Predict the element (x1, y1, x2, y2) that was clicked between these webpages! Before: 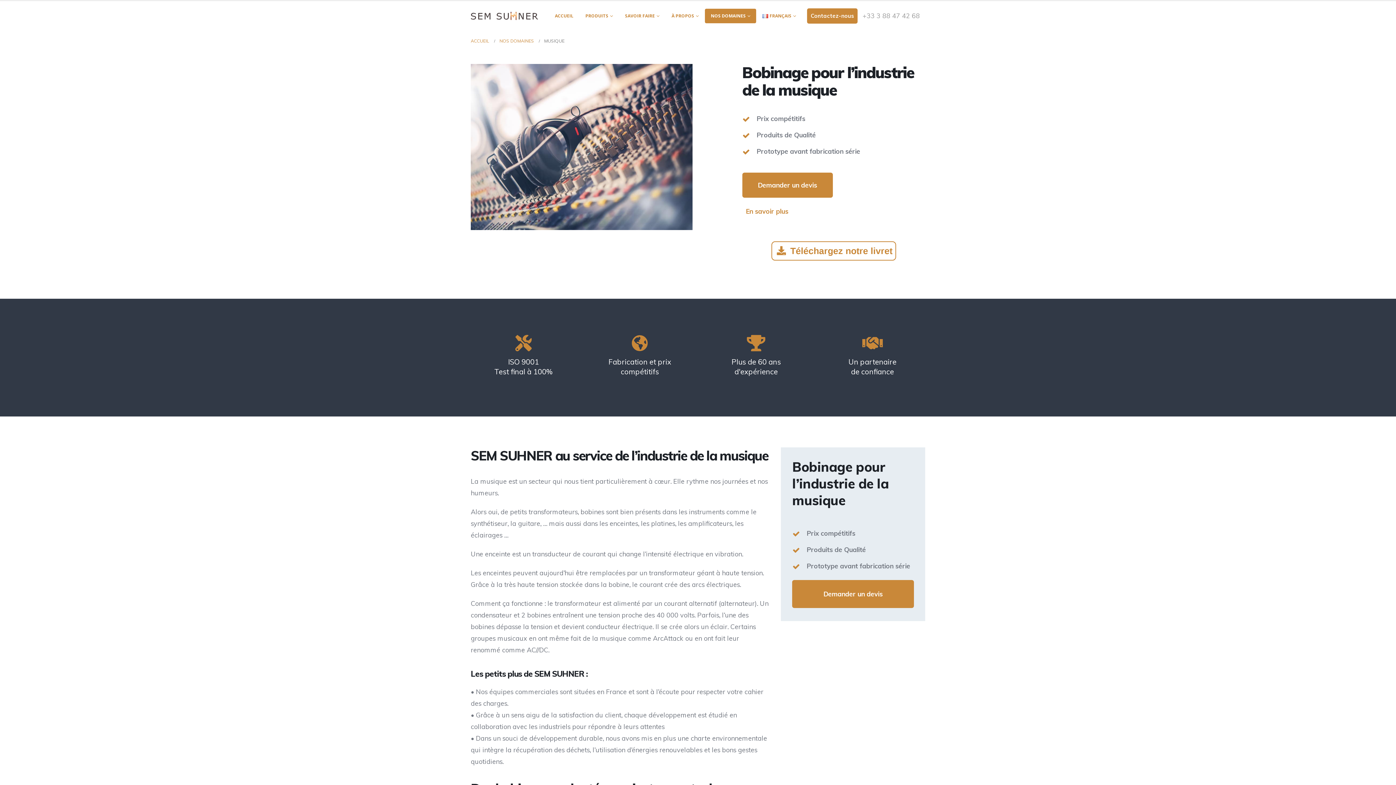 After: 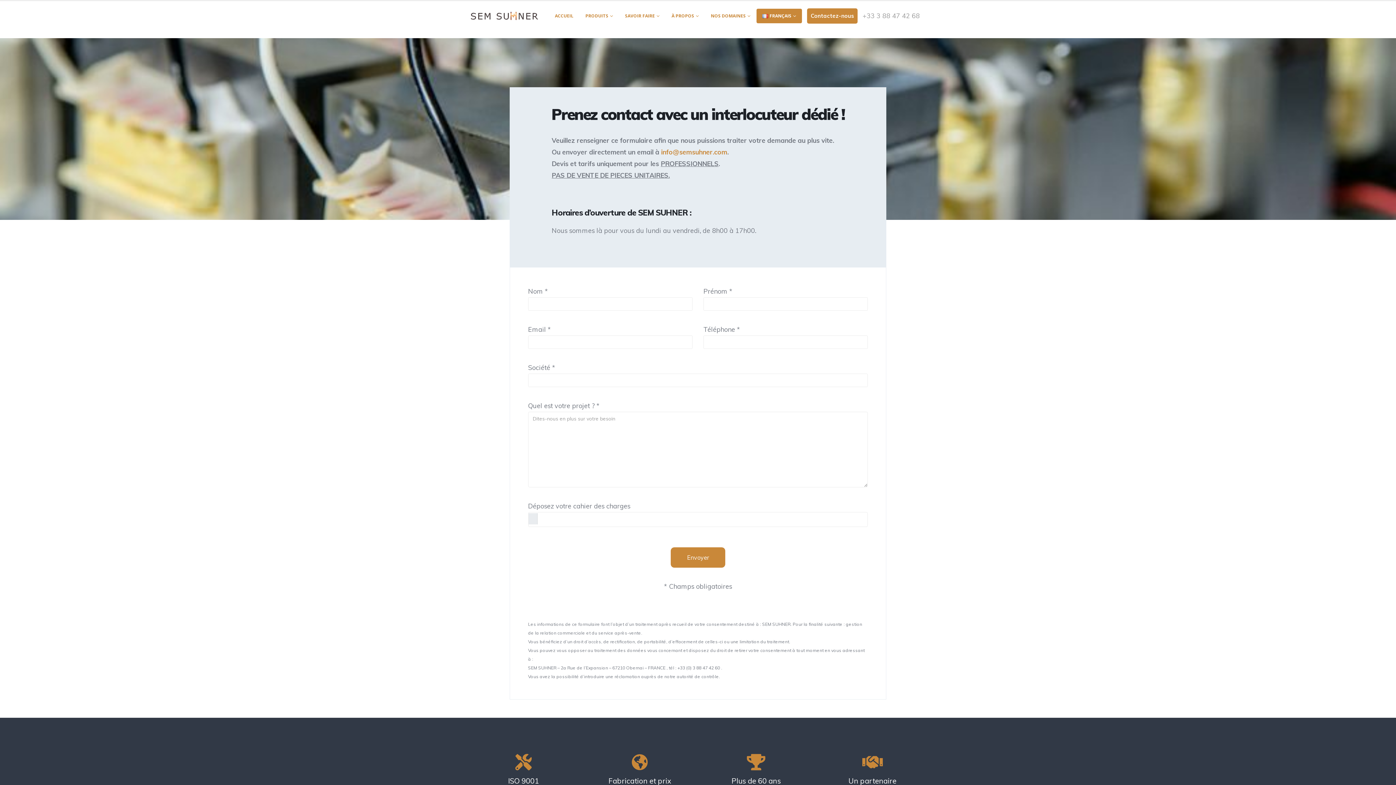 Action: label: Demander un devis bbox: (742, 172, 832, 197)